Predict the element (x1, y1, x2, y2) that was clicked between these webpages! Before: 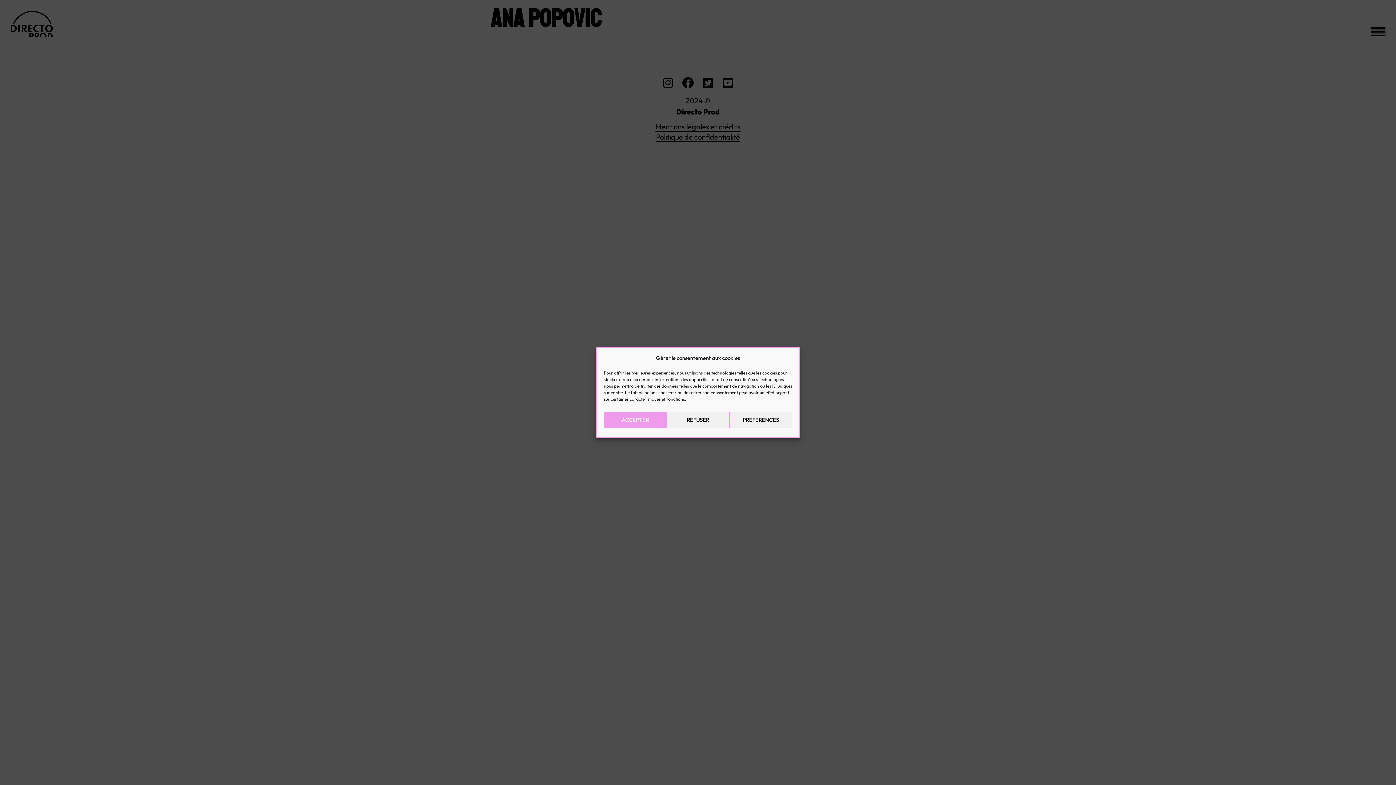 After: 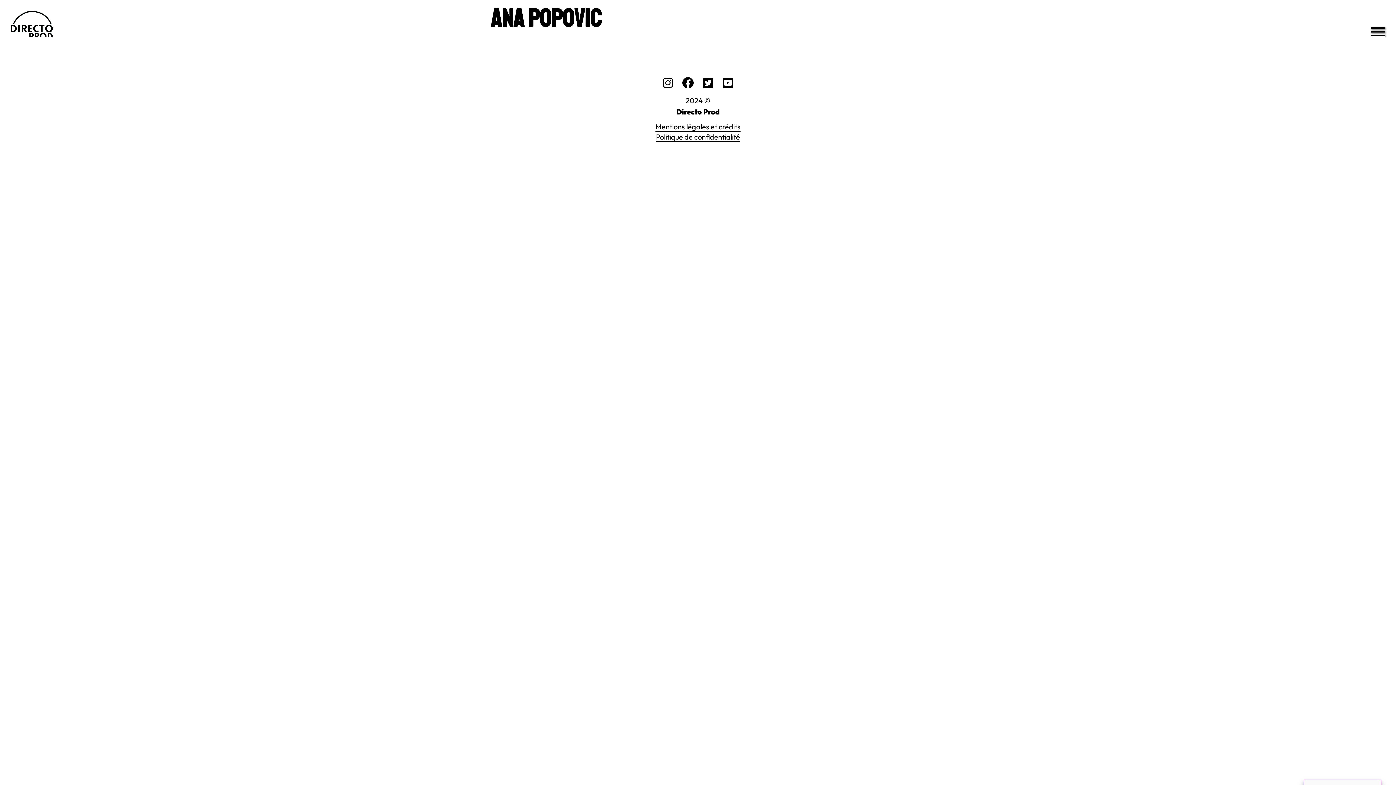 Action: bbox: (666, 411, 729, 428) label: REFUSER